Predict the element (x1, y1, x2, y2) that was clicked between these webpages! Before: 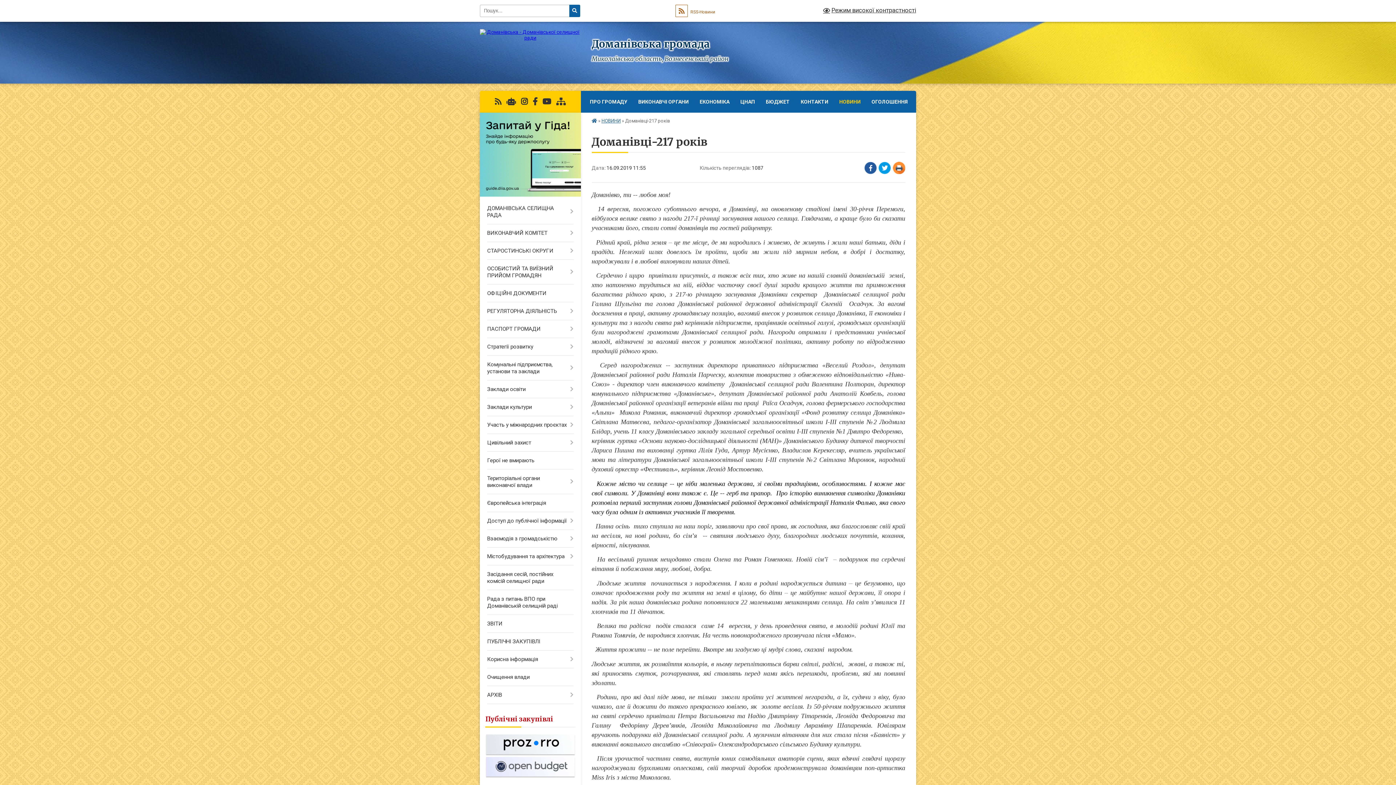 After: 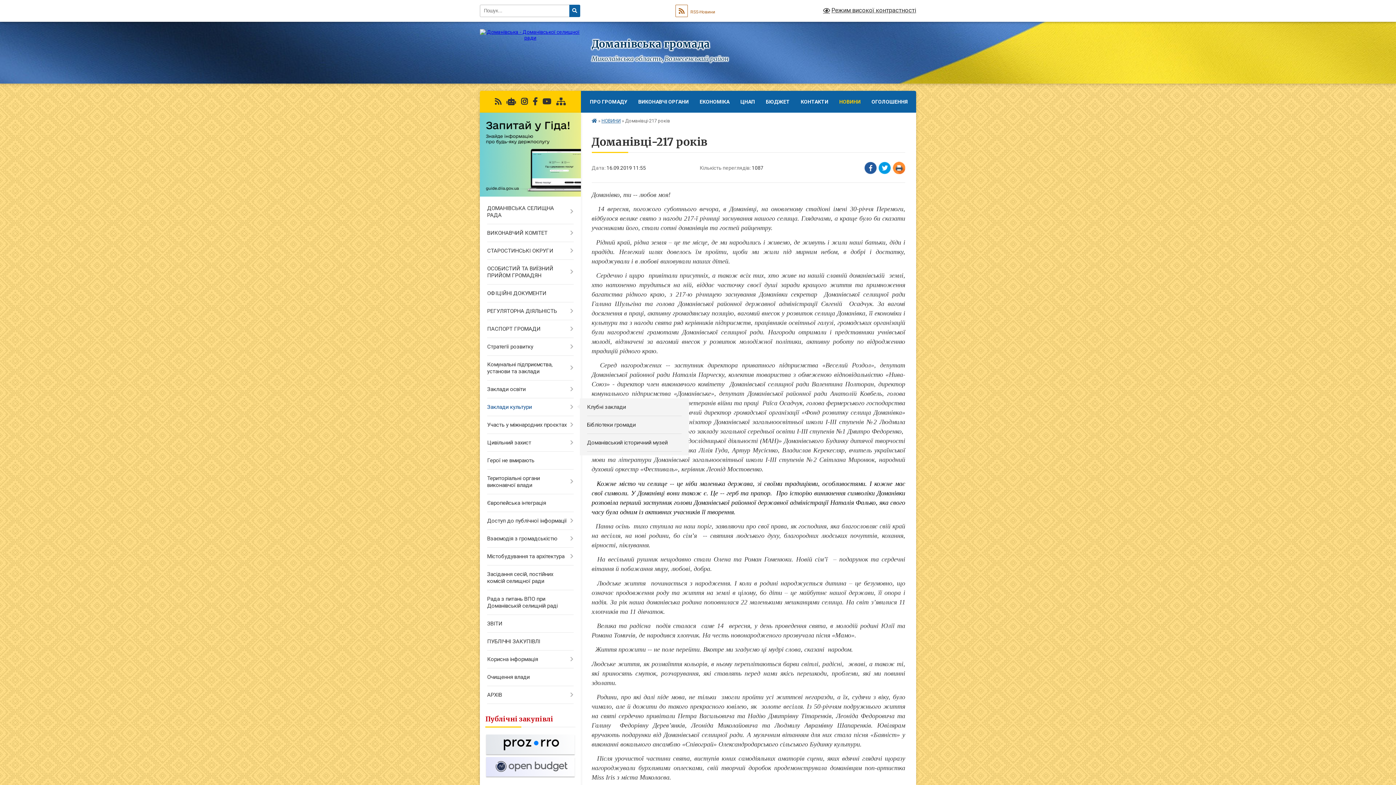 Action: label: Заклади культури bbox: (480, 398, 580, 416)